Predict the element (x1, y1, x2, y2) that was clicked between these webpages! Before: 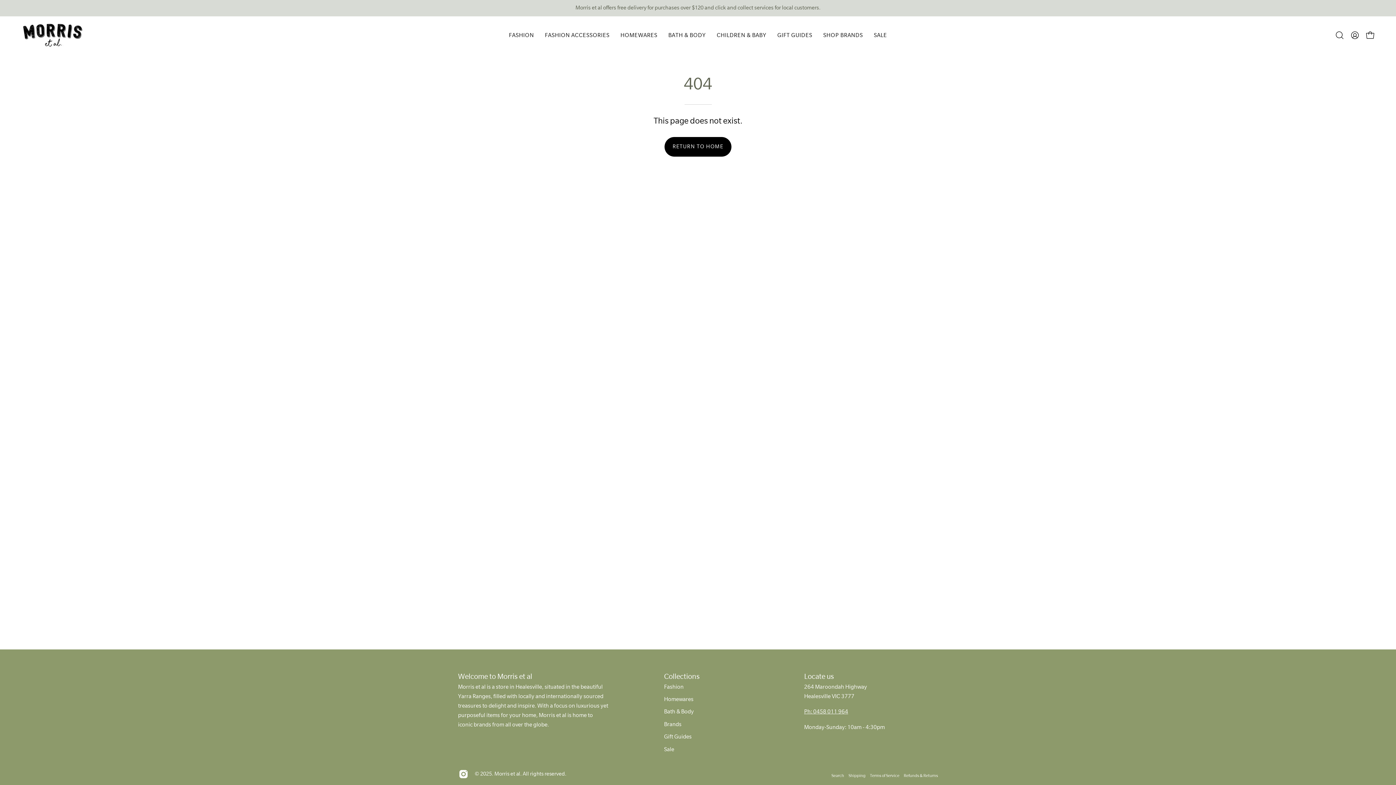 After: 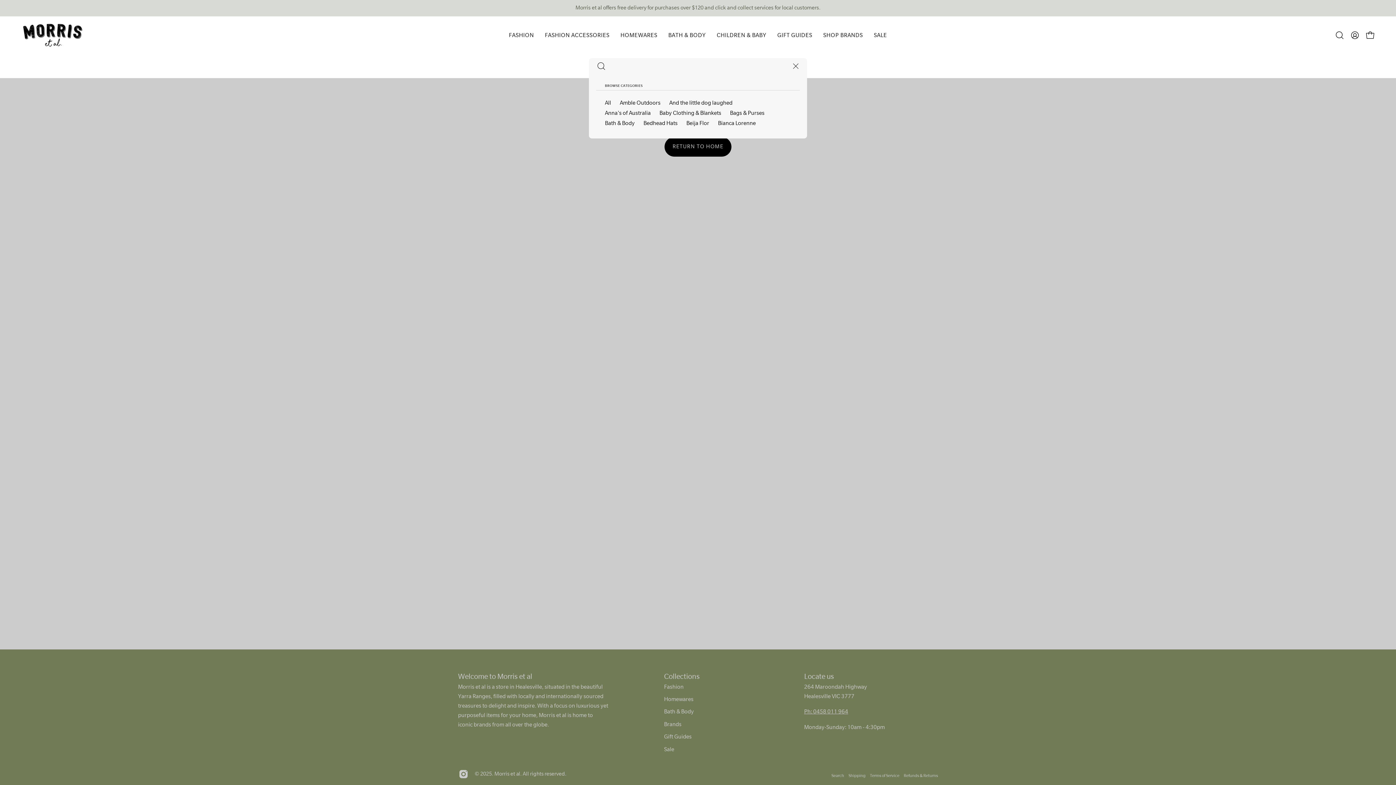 Action: bbox: (1332, 27, 1347, 42) label: Open search bar